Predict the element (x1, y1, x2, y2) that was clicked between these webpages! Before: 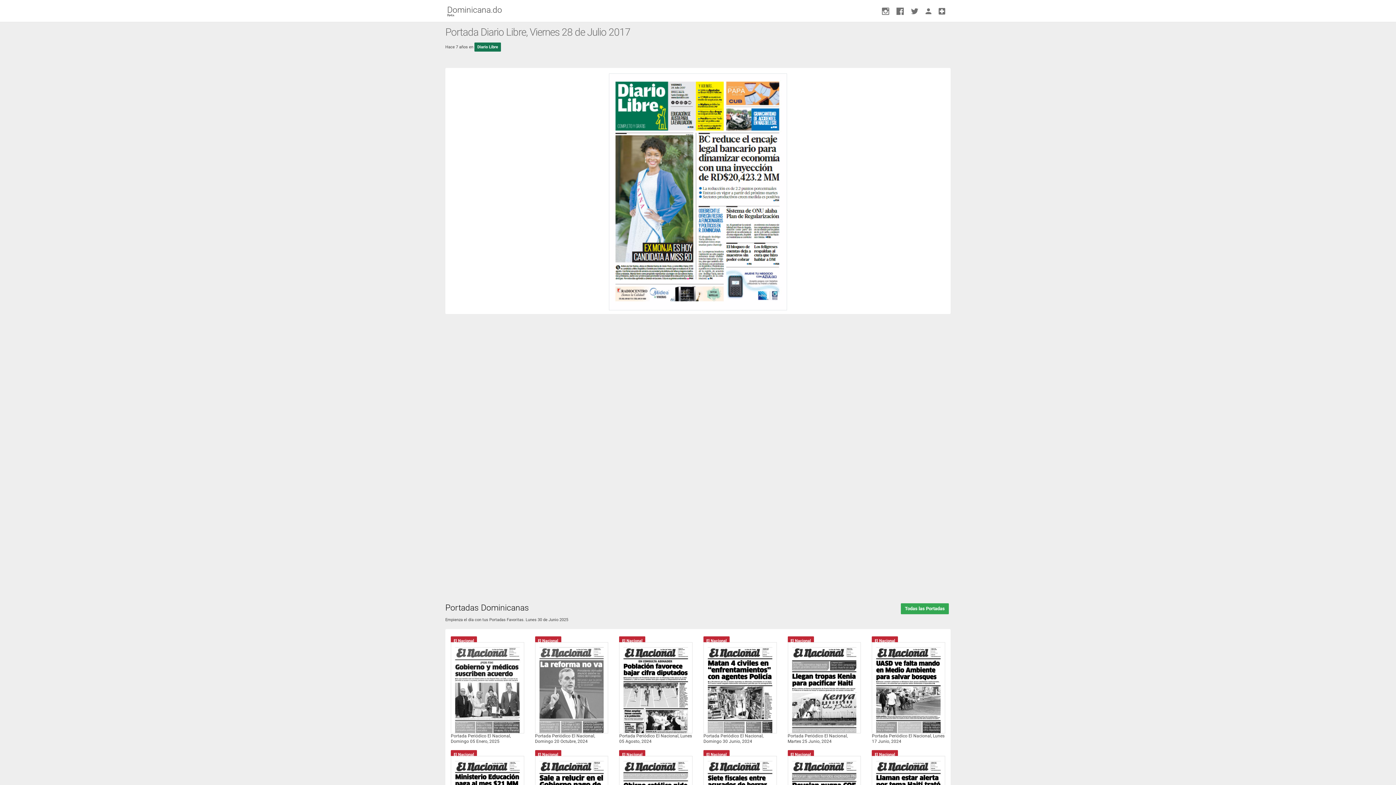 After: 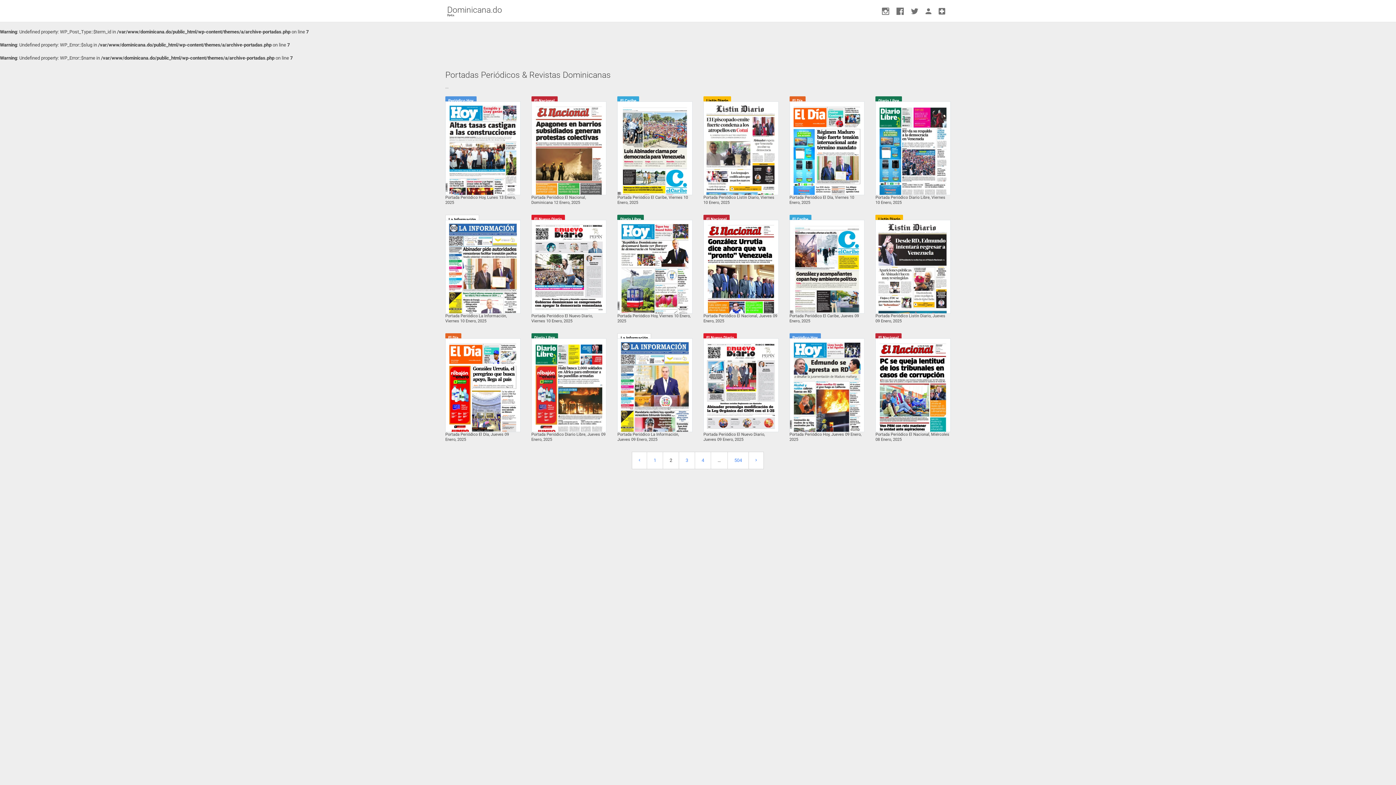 Action: label: Todas las Portadas bbox: (901, 603, 949, 614)